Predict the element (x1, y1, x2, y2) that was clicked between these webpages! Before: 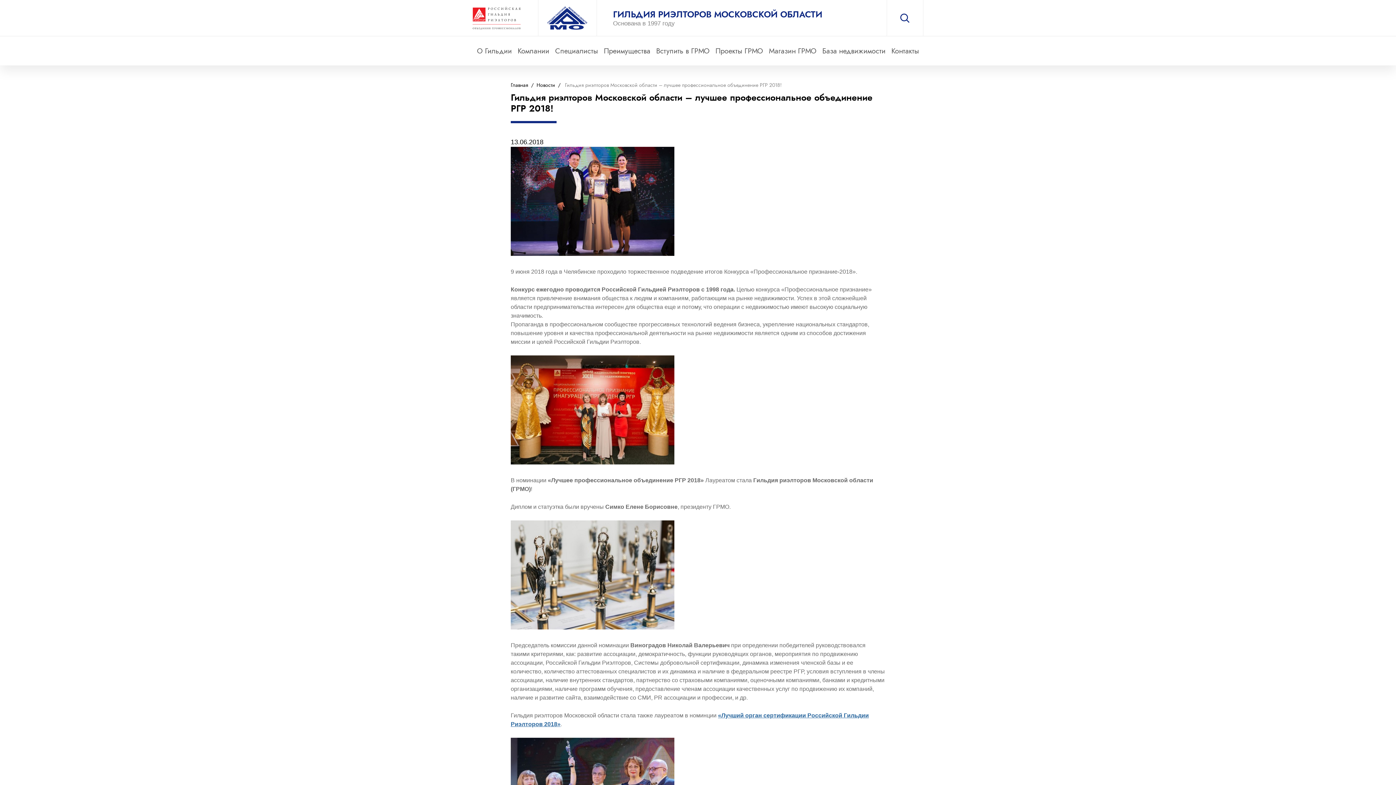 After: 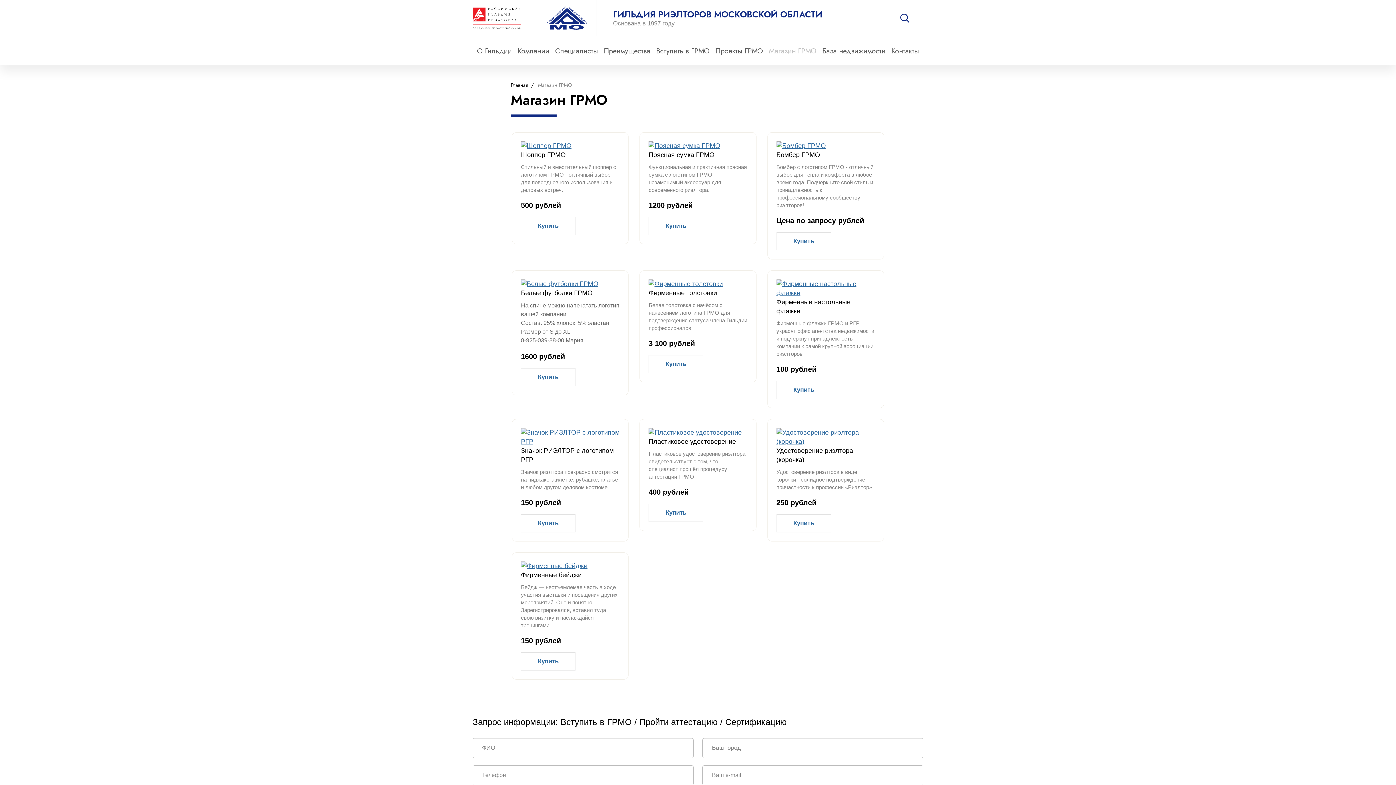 Action: bbox: (769, 45, 816, 56) label: Магазин ГРМО